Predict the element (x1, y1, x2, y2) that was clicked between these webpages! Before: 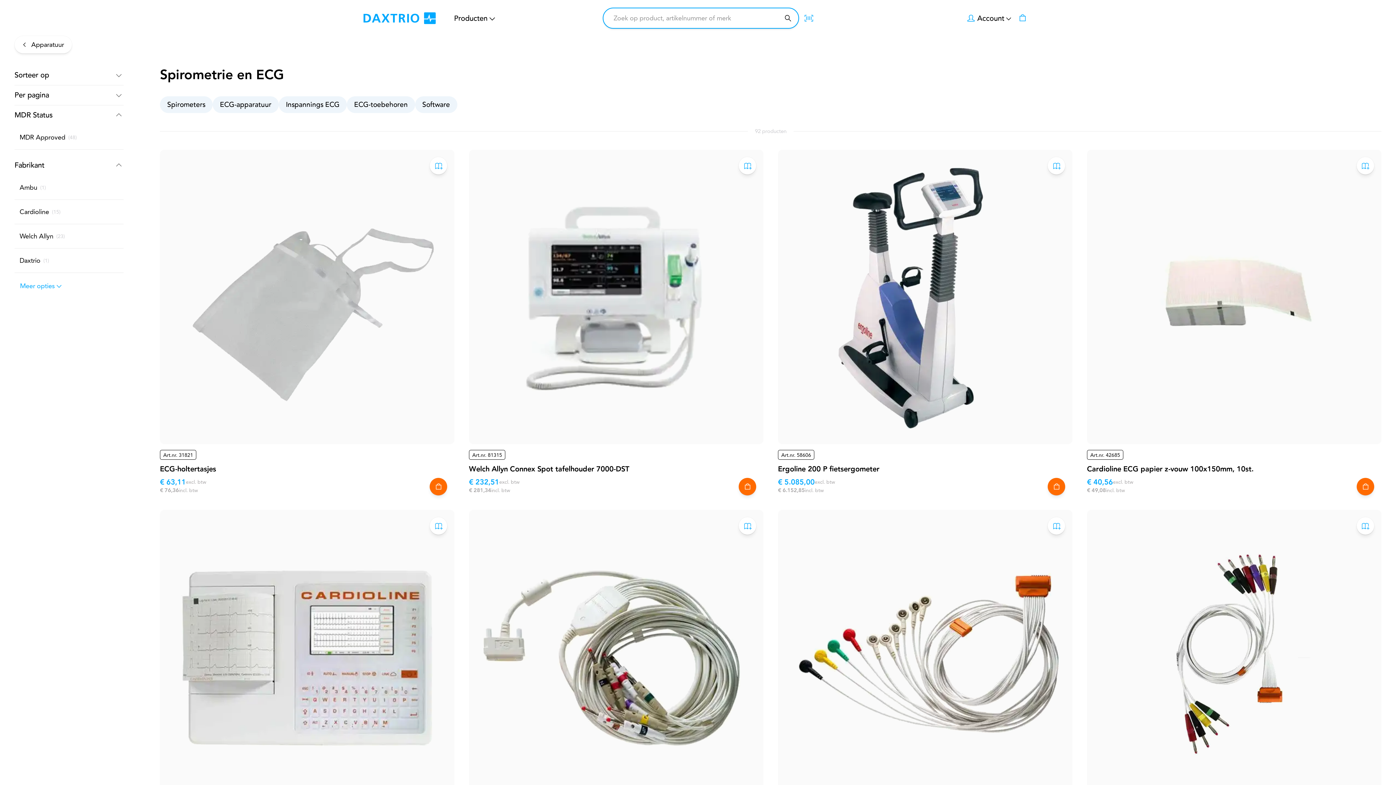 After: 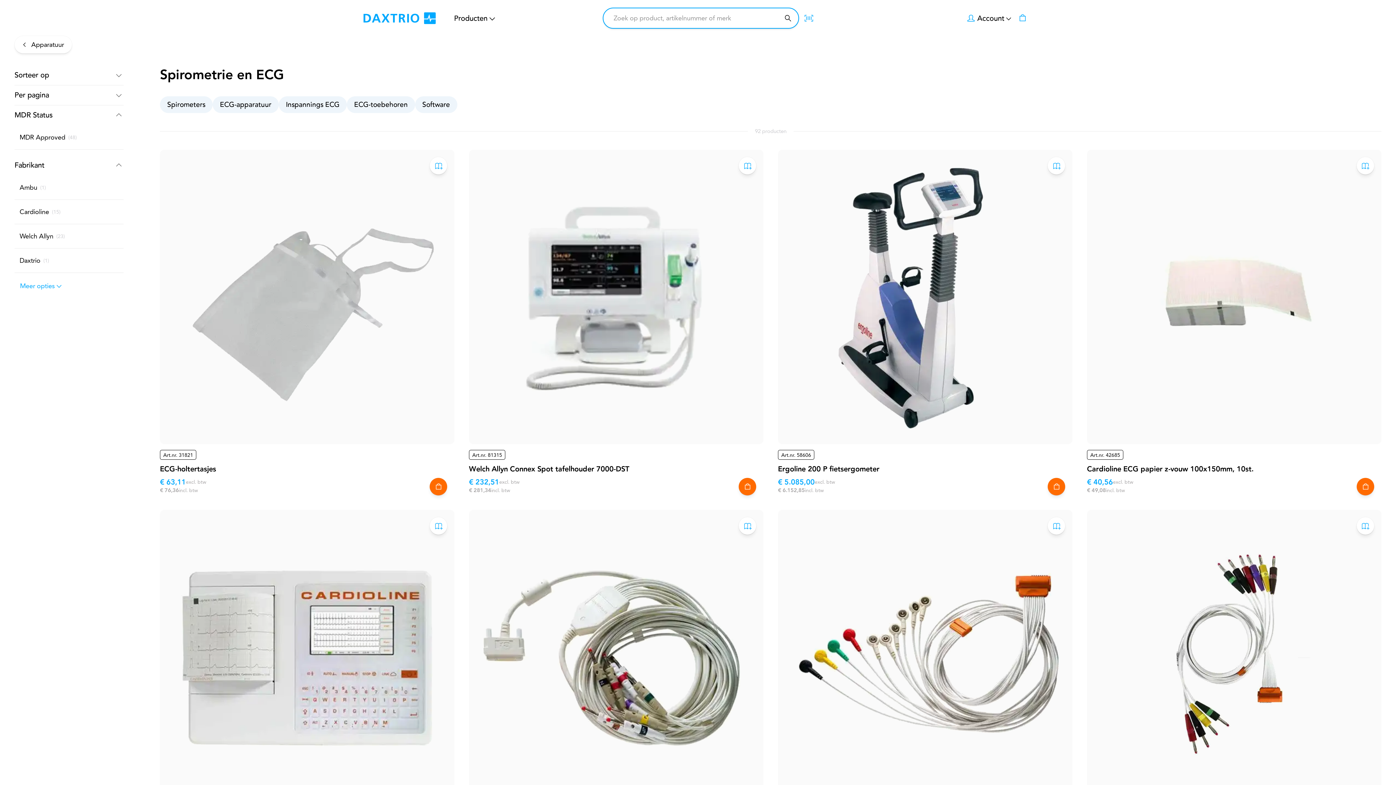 Action: label: Daxtrio
(1) bbox: (14, 250, 123, 270)